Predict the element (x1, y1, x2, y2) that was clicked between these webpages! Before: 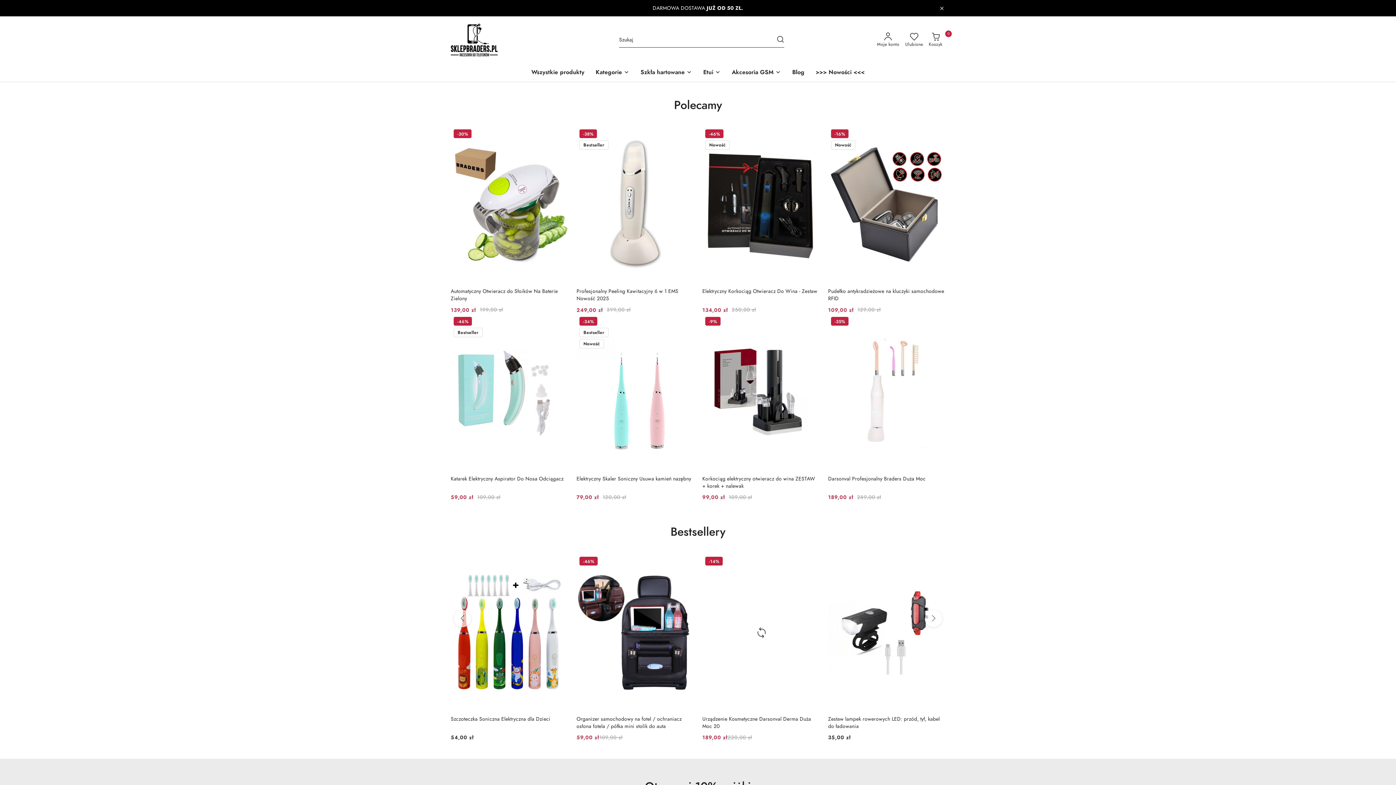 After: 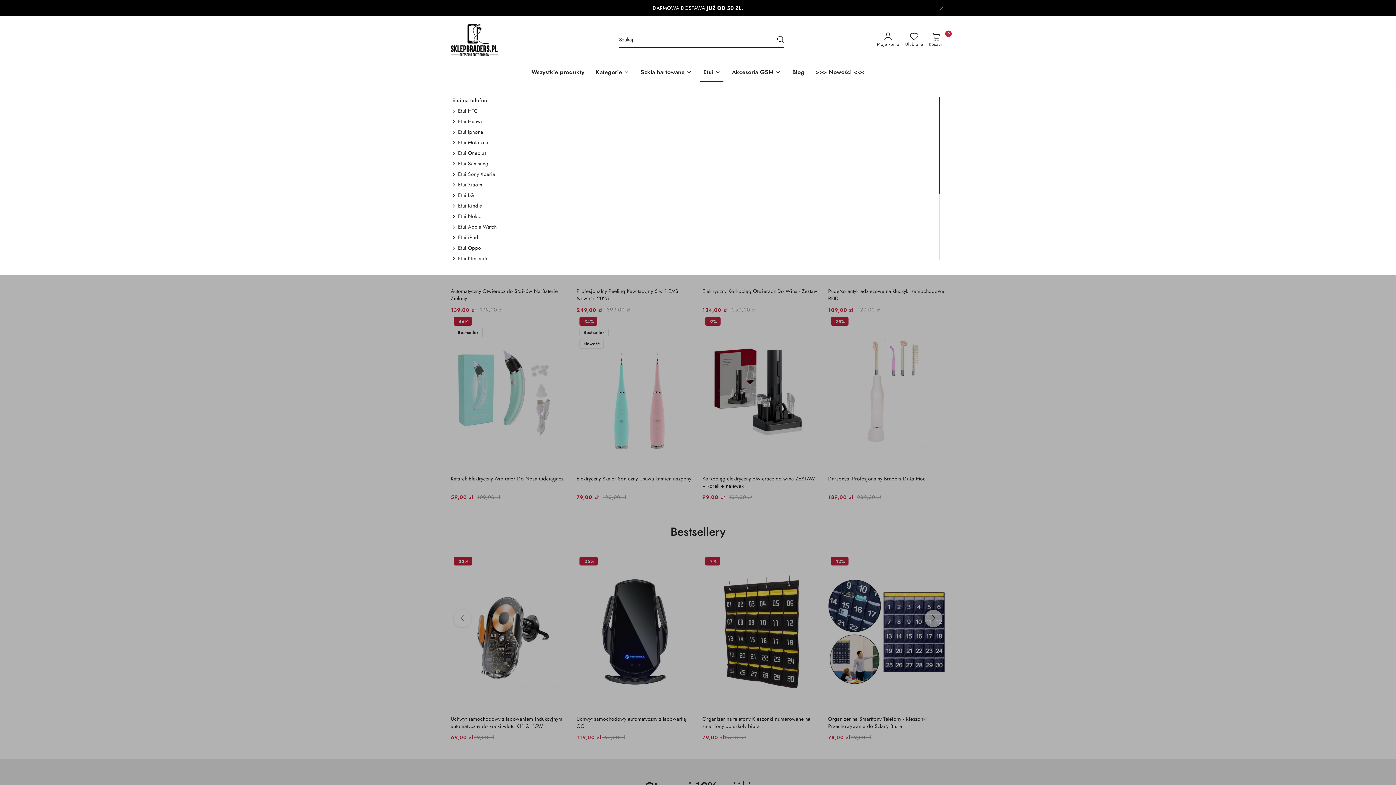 Action: bbox: (700, 63, 723, 82) label: Etui